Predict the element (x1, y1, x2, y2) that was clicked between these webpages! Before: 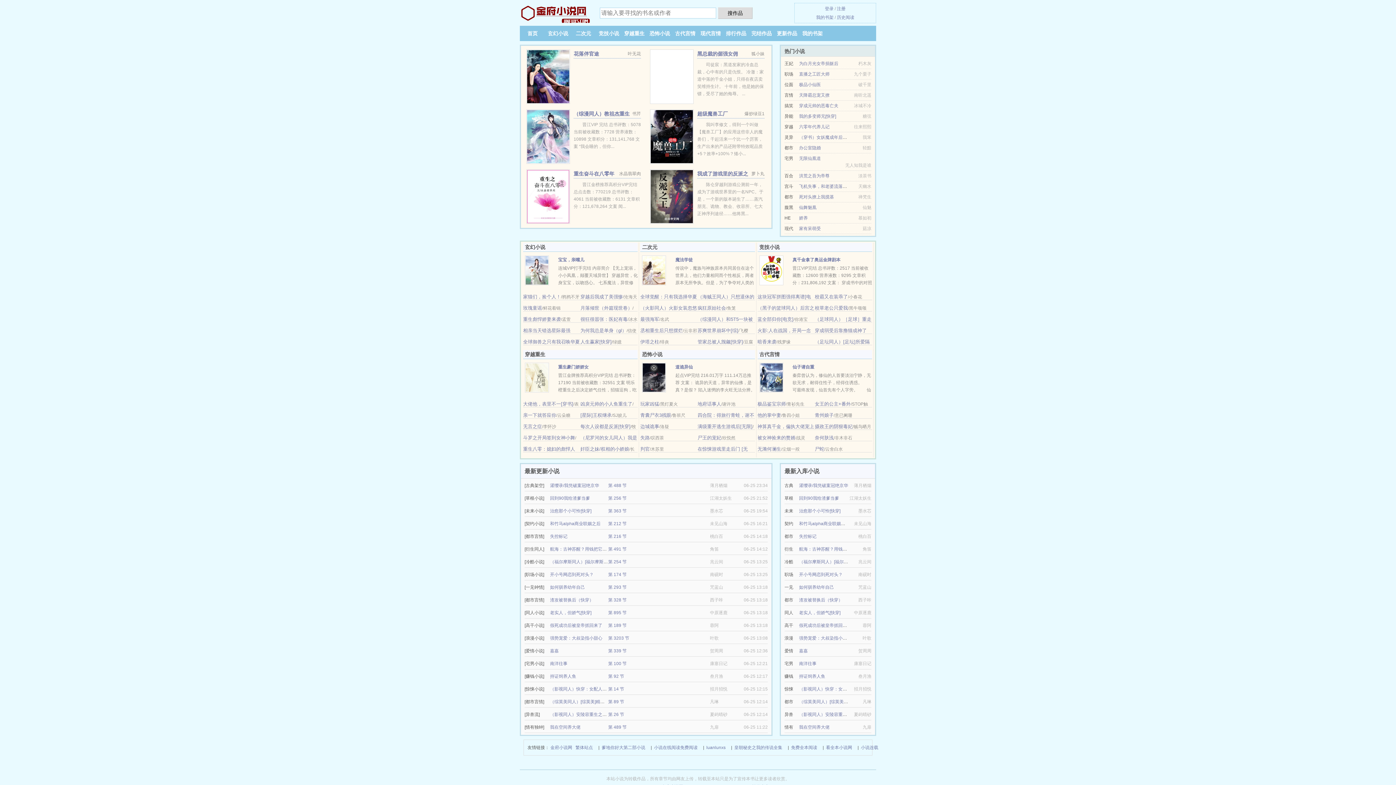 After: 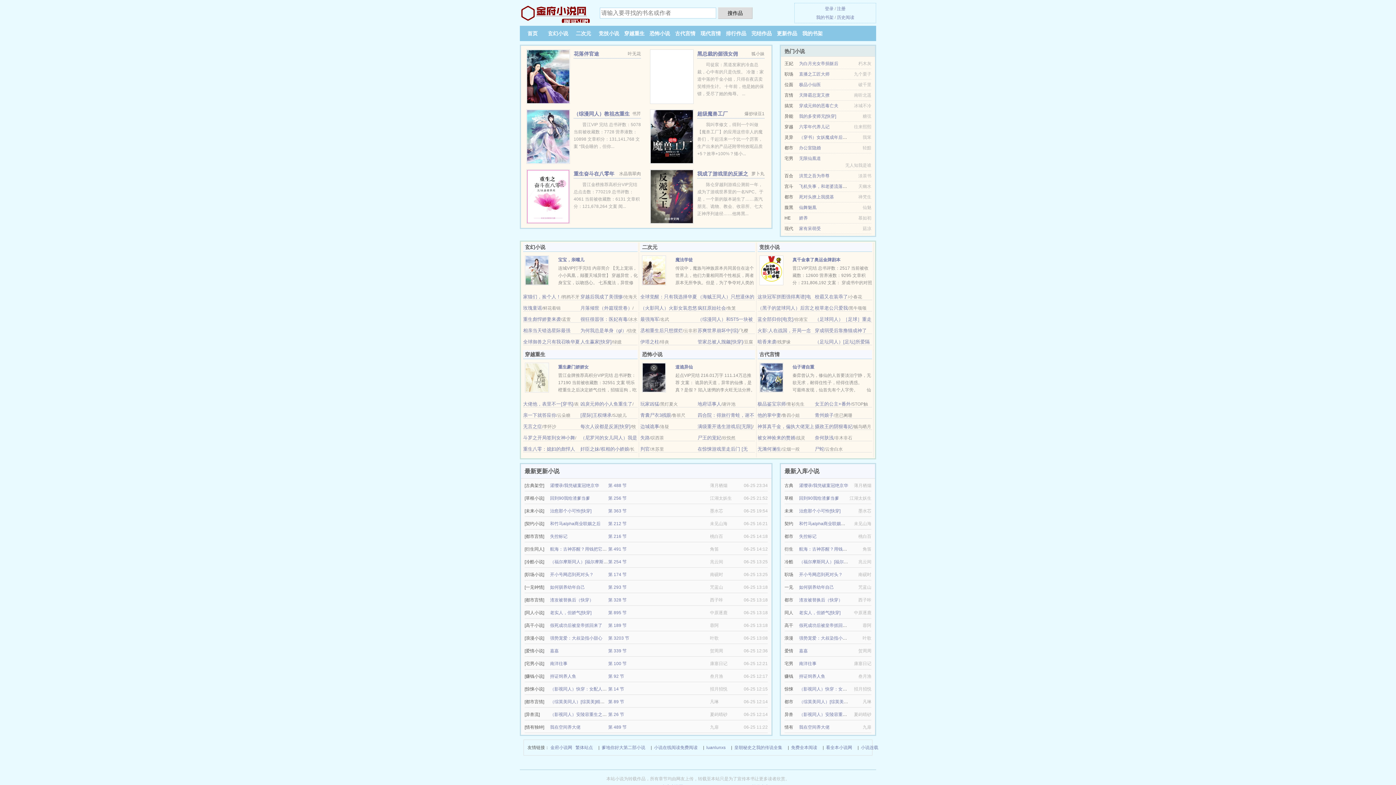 Action: bbox: (777, 30, 797, 36) label: 更新作品